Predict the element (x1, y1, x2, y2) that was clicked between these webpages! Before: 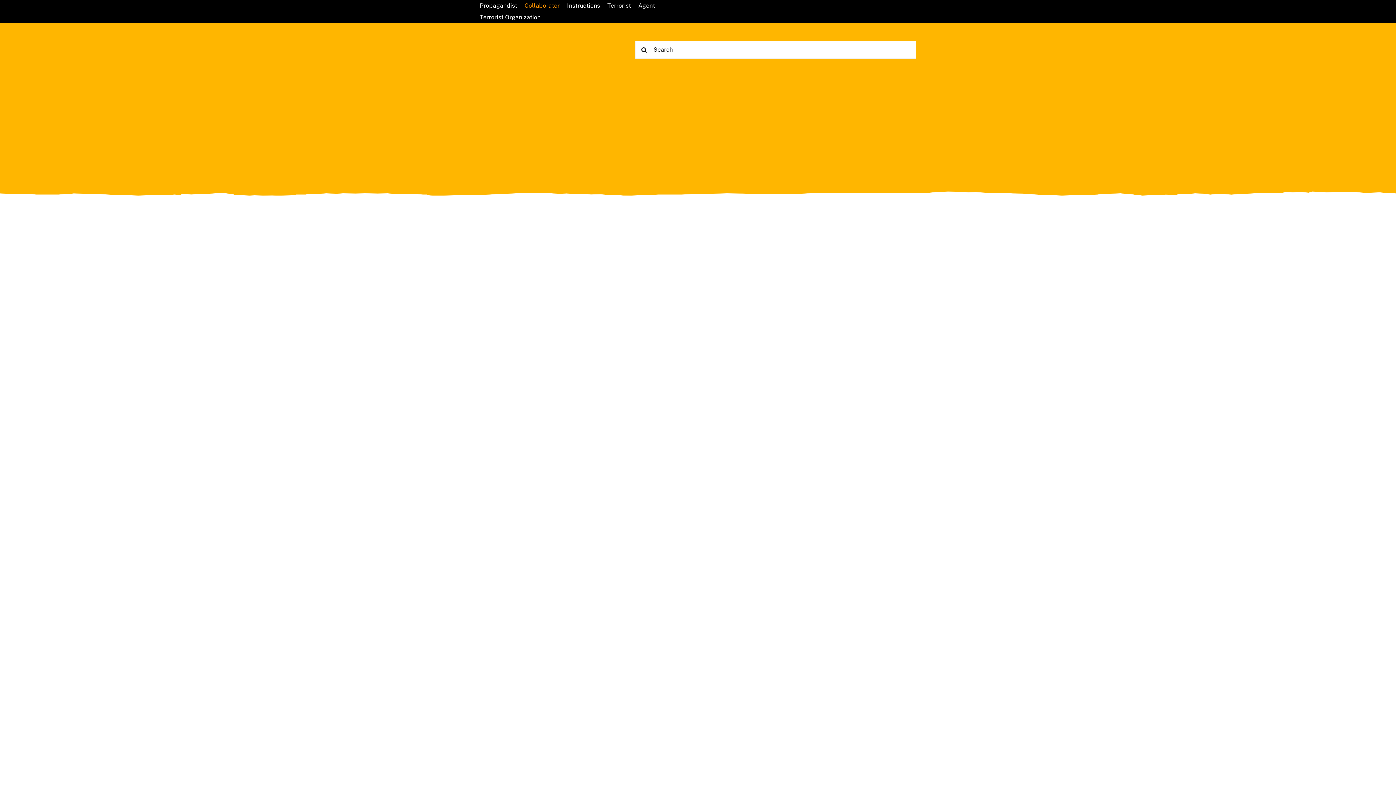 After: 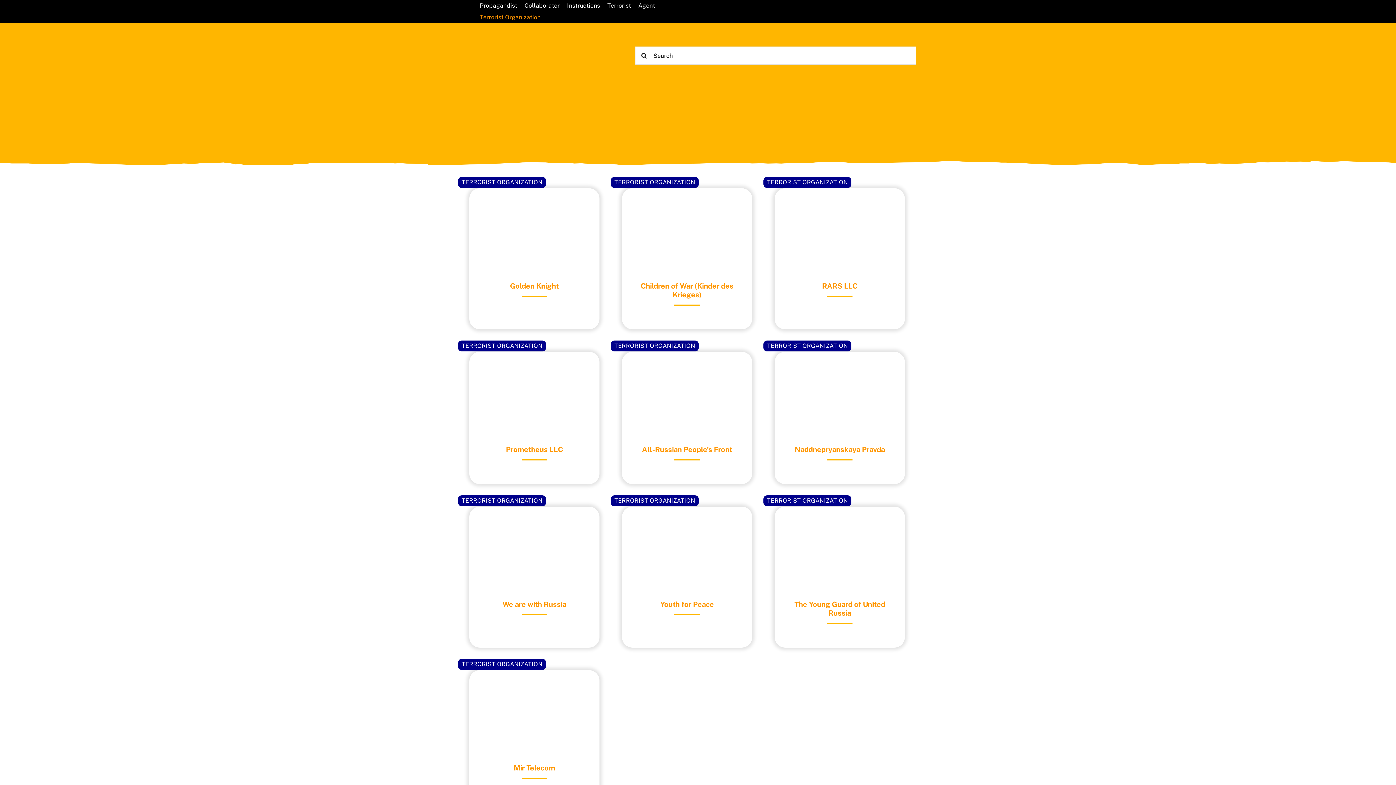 Action: bbox: (479, 11, 548, 23) label: Terrorist Organization